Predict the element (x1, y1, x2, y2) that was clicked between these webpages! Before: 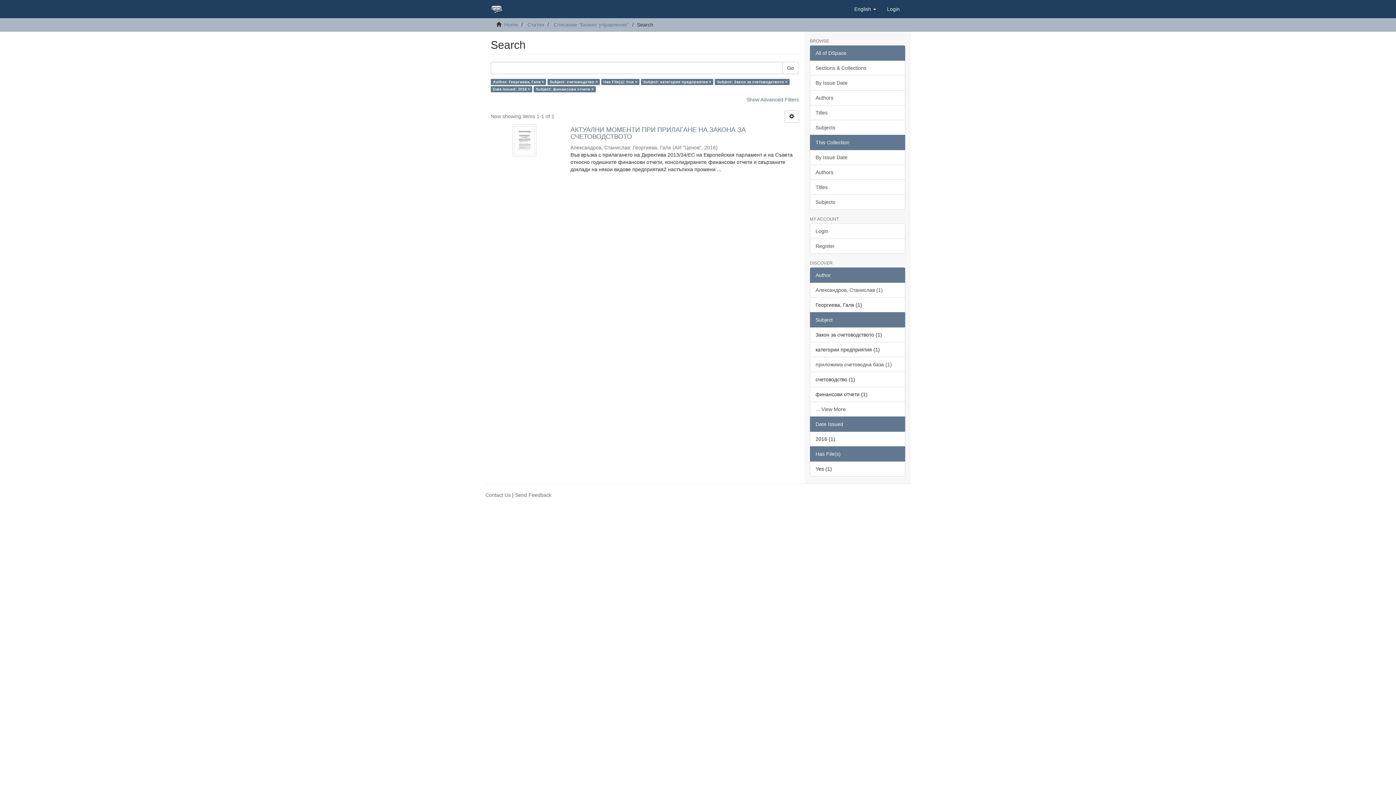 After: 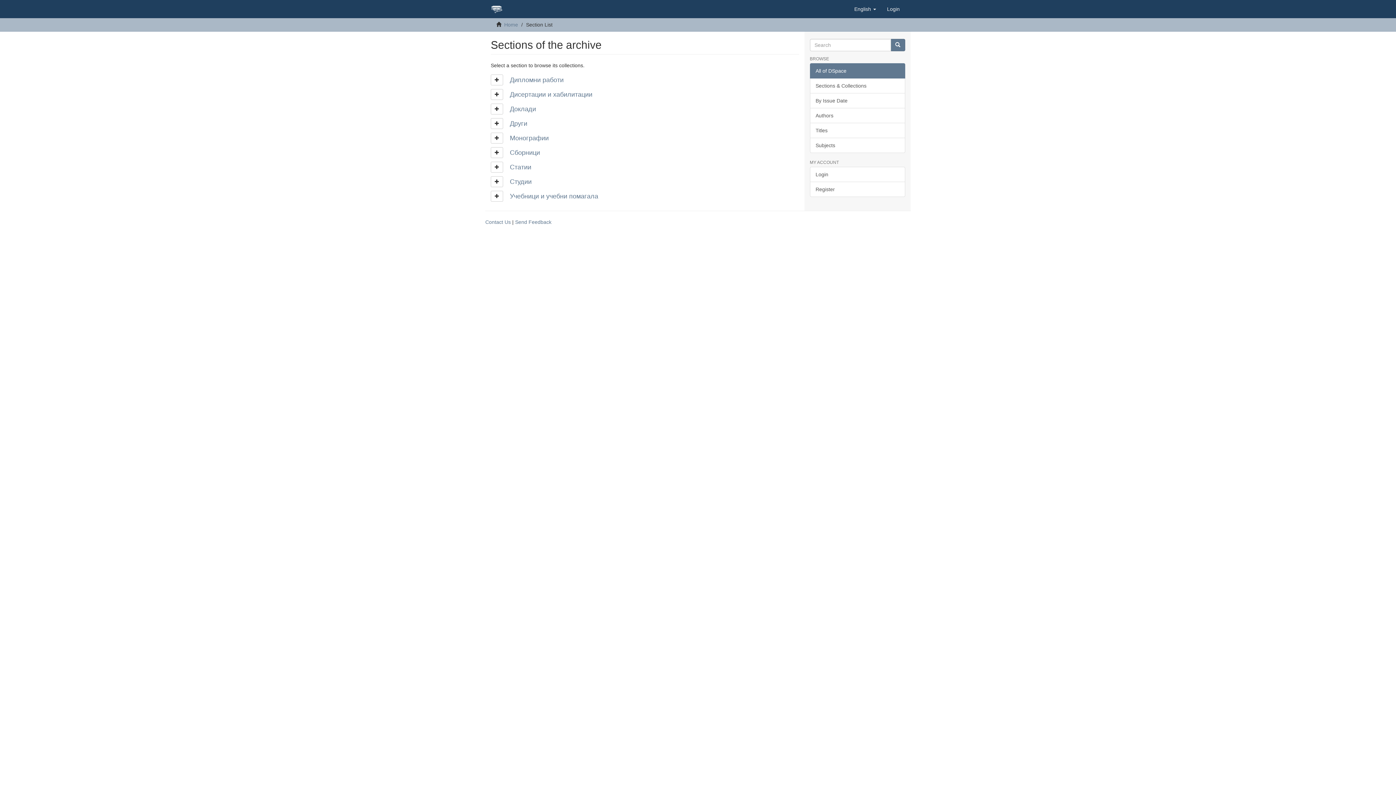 Action: label: Sections & Collections bbox: (810, 60, 905, 75)